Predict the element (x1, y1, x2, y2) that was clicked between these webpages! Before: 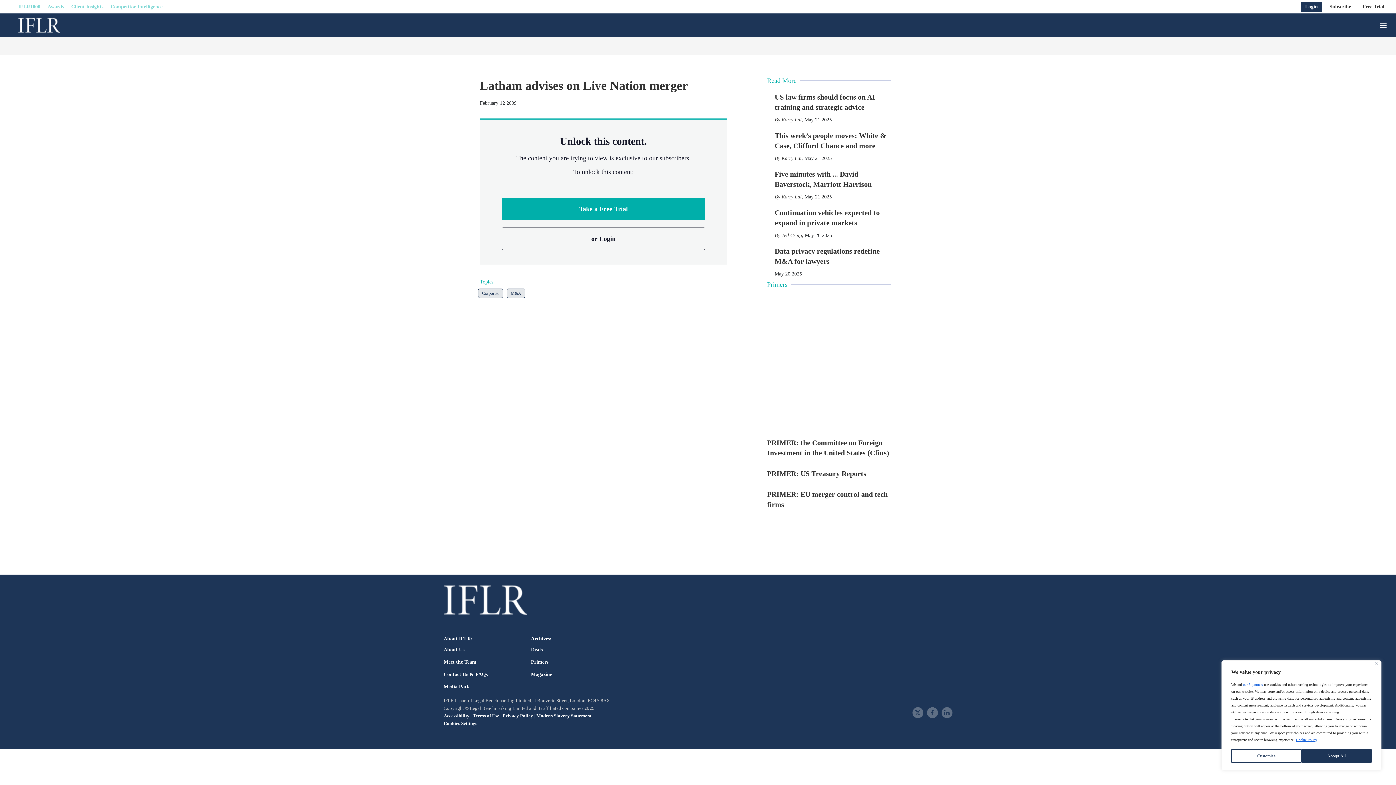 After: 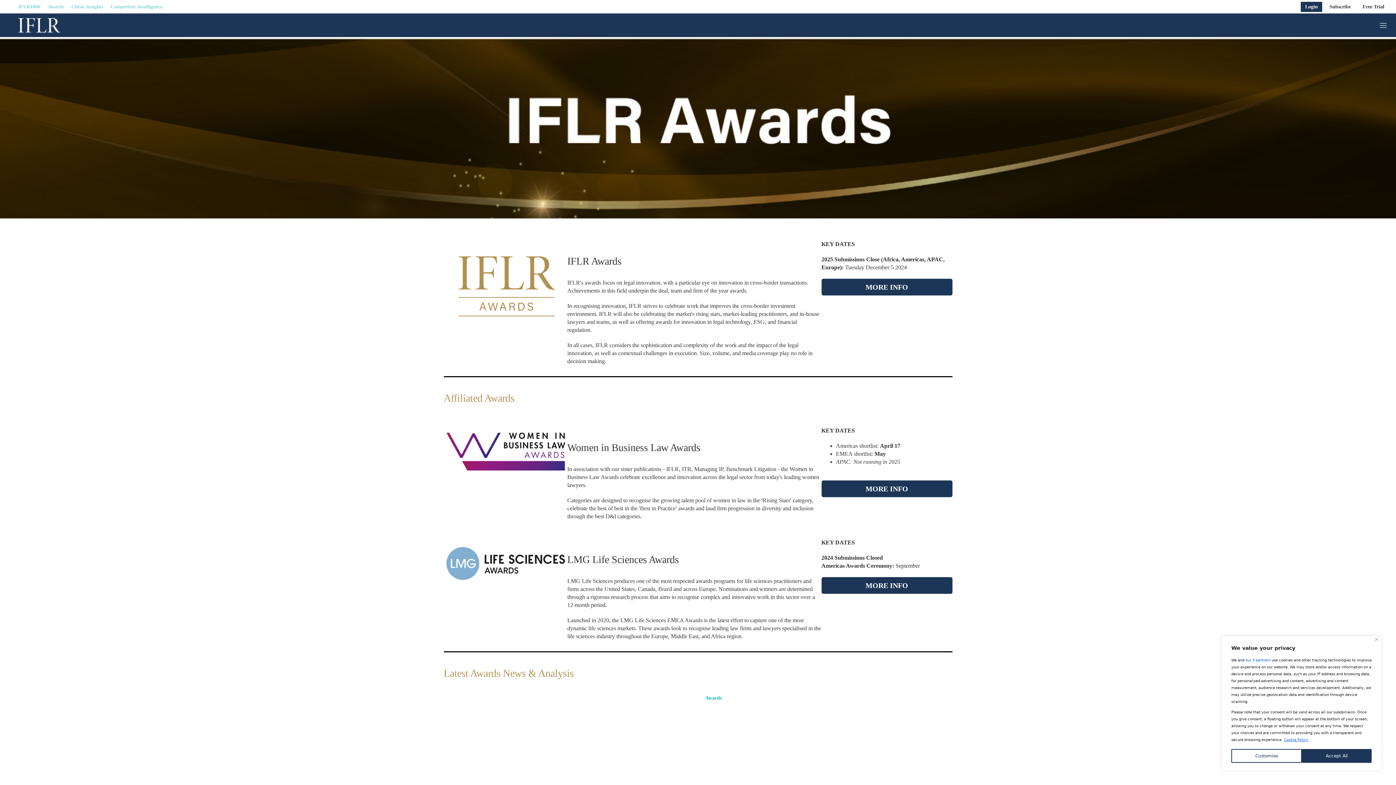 Action: label: Awards bbox: (47, 1, 64, 11)